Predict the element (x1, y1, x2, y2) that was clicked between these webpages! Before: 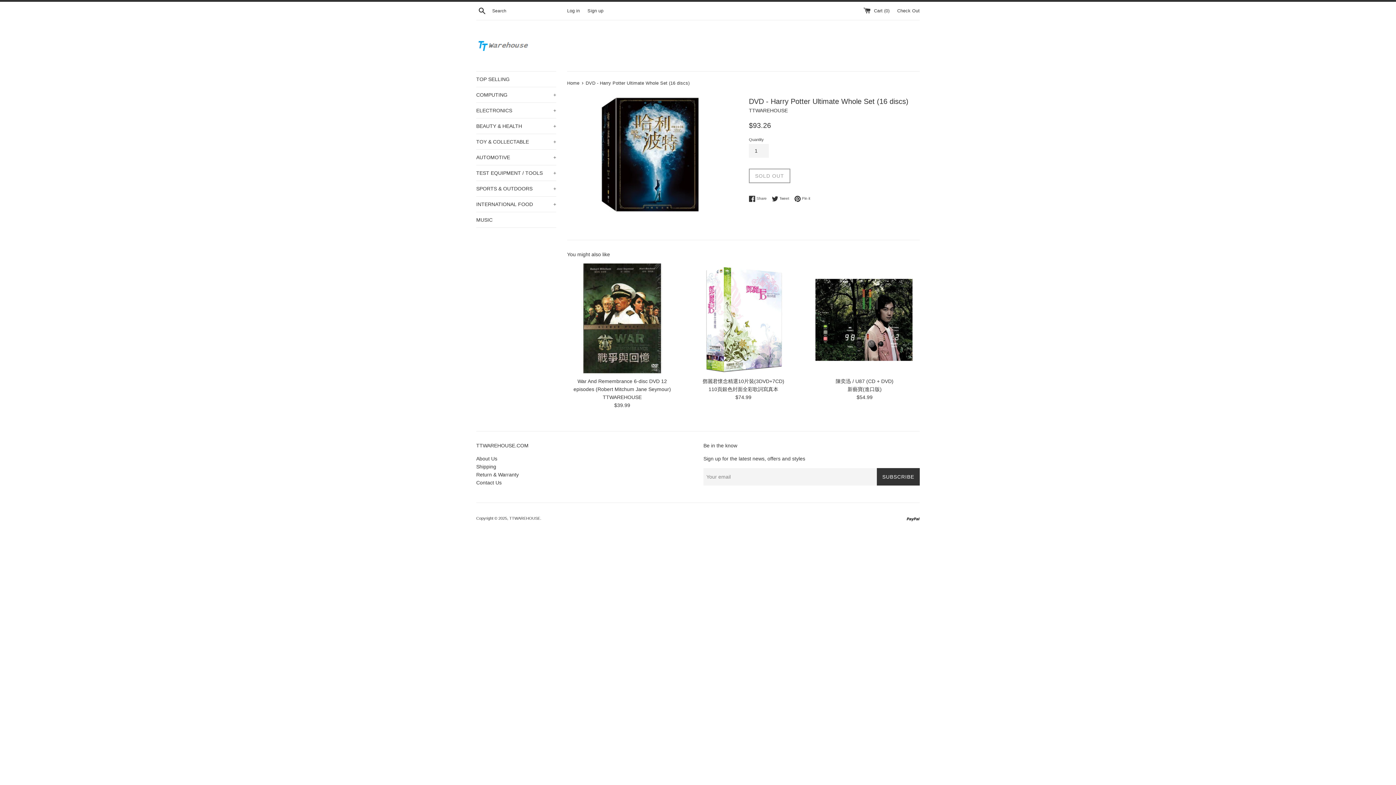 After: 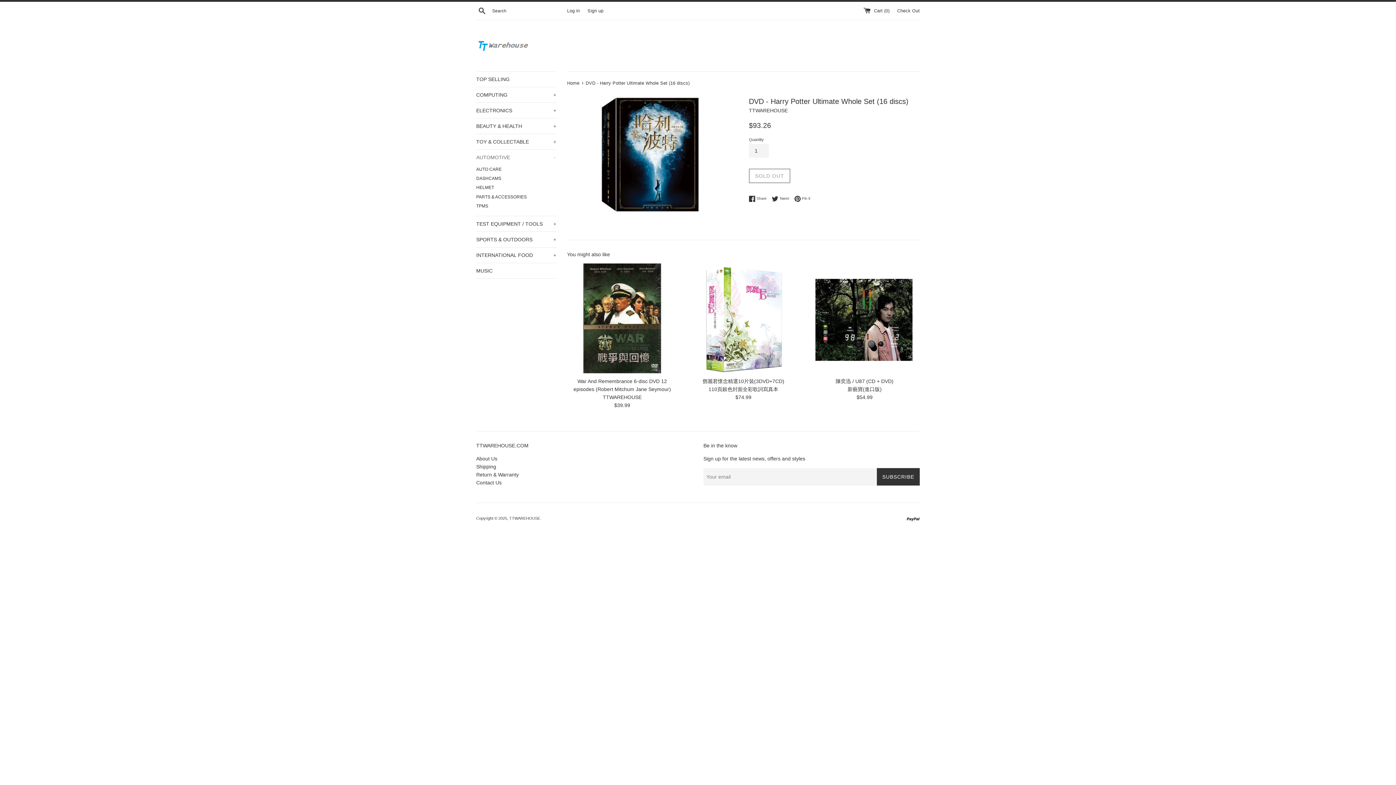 Action: bbox: (476, 149, 556, 165) label: AUTOMOTIVE
+